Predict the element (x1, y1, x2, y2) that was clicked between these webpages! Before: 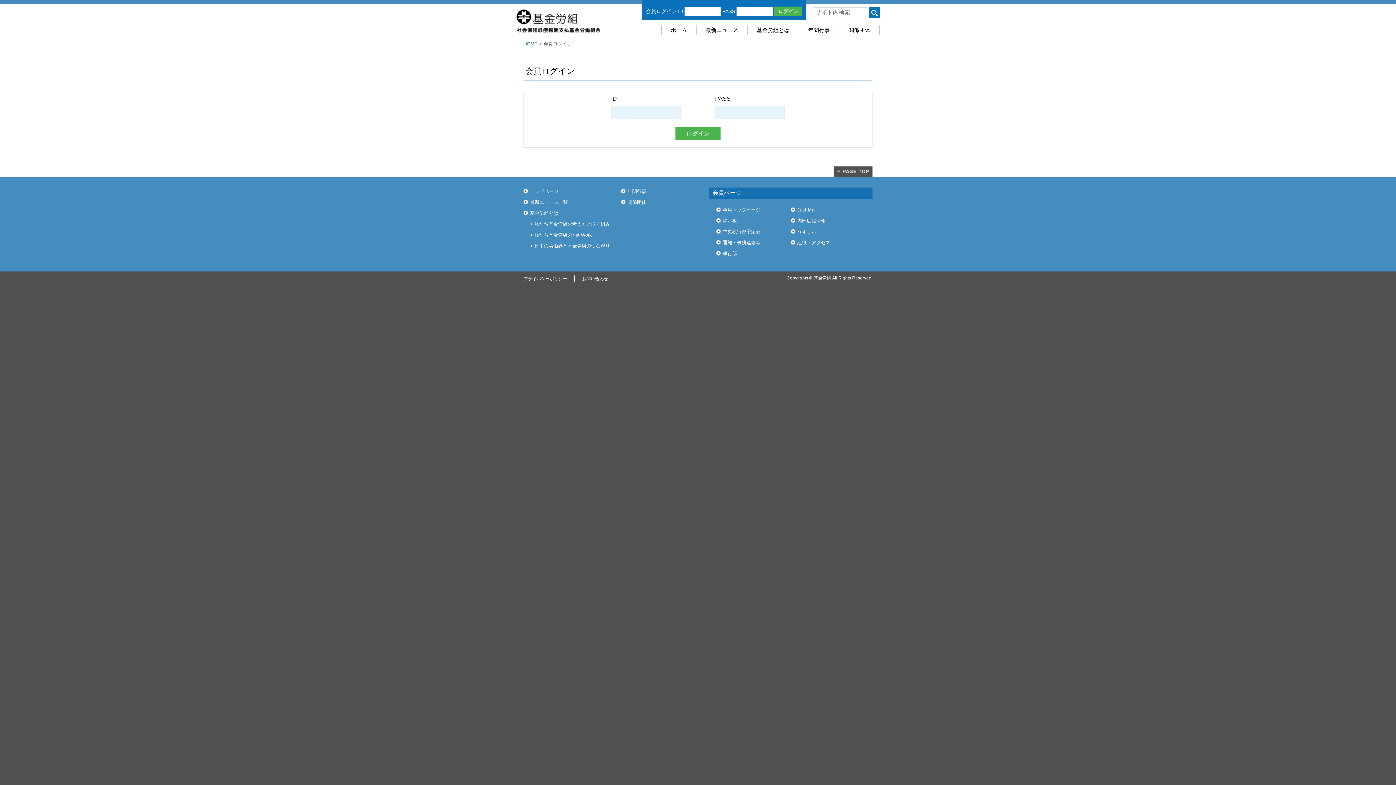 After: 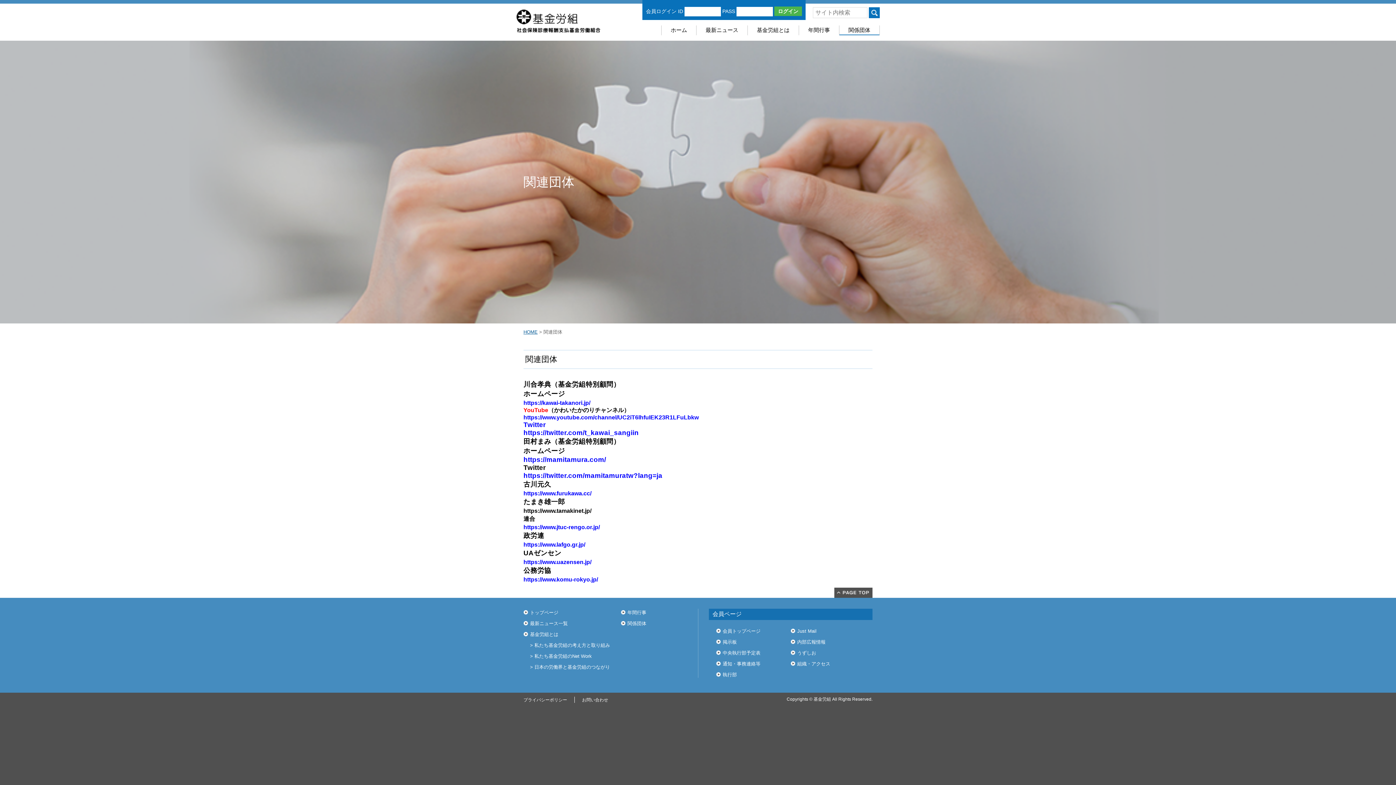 Action: bbox: (621, 199, 646, 205) label: 関係団体